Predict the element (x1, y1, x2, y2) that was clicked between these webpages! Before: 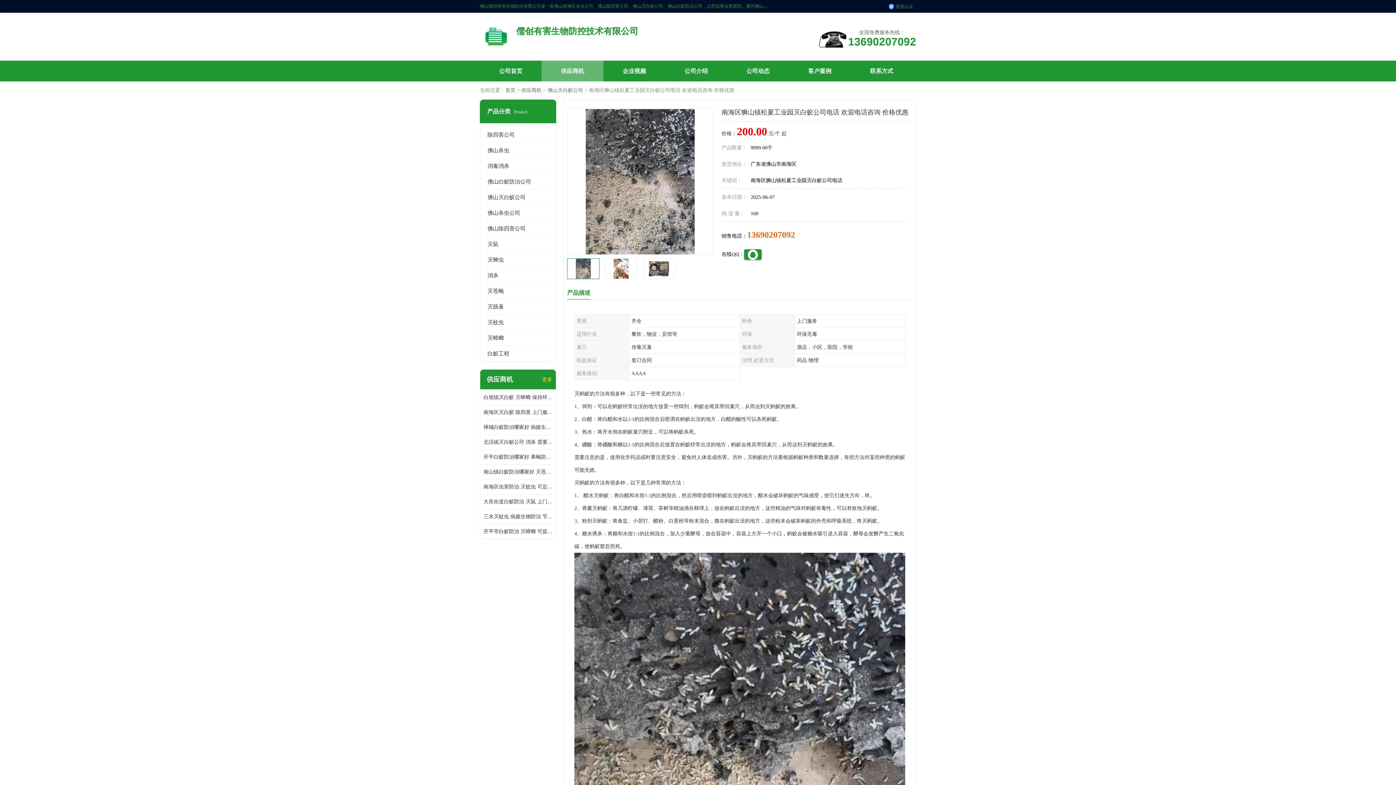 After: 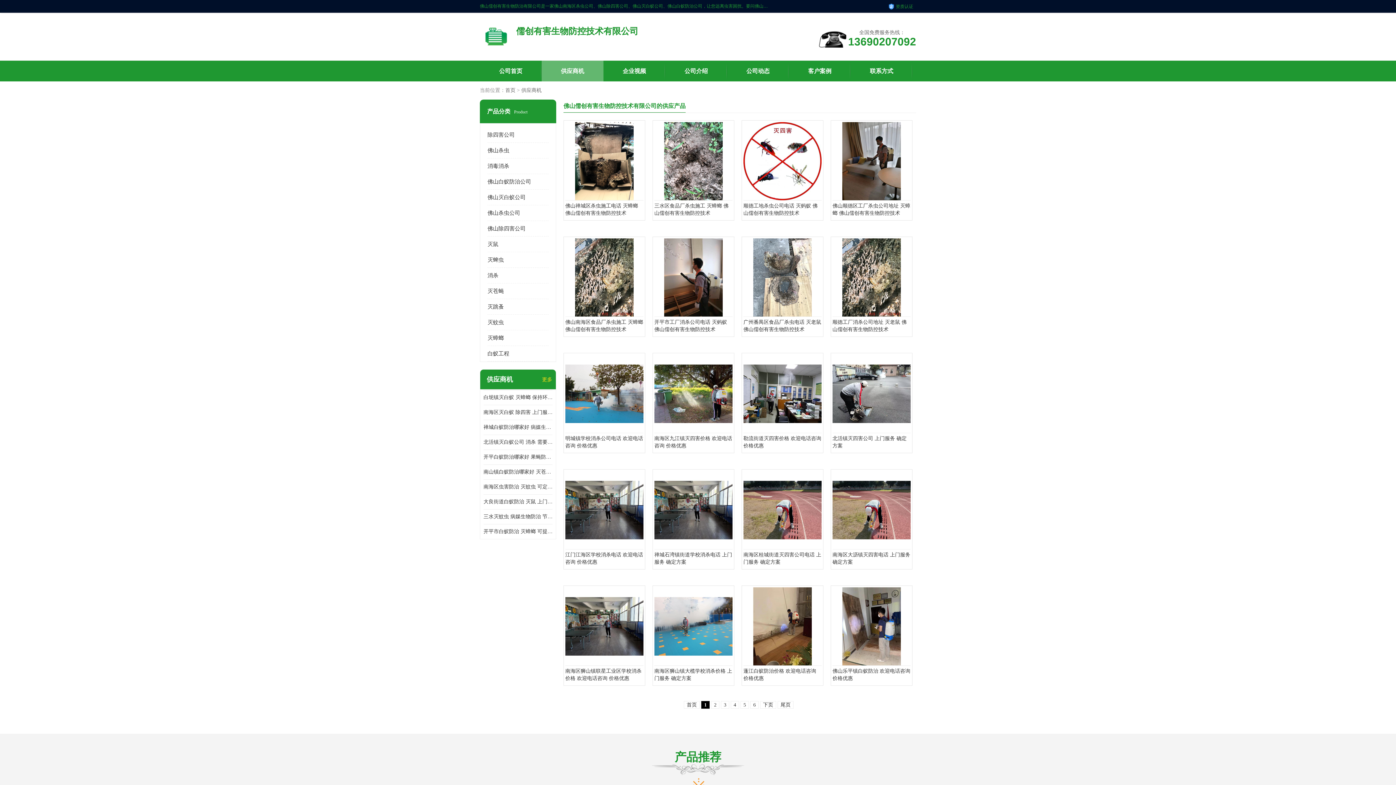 Action: label: 供应商机 bbox: (561, 68, 584, 74)